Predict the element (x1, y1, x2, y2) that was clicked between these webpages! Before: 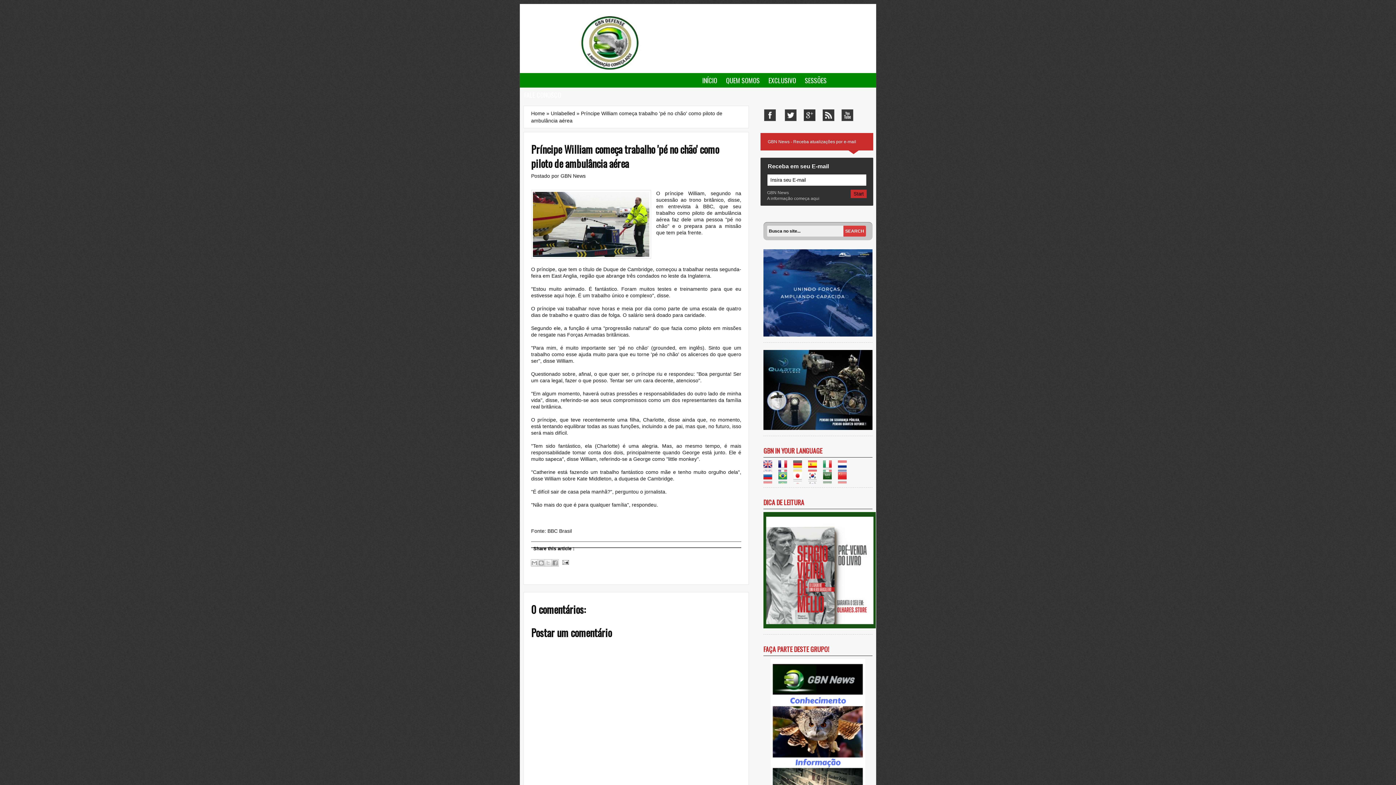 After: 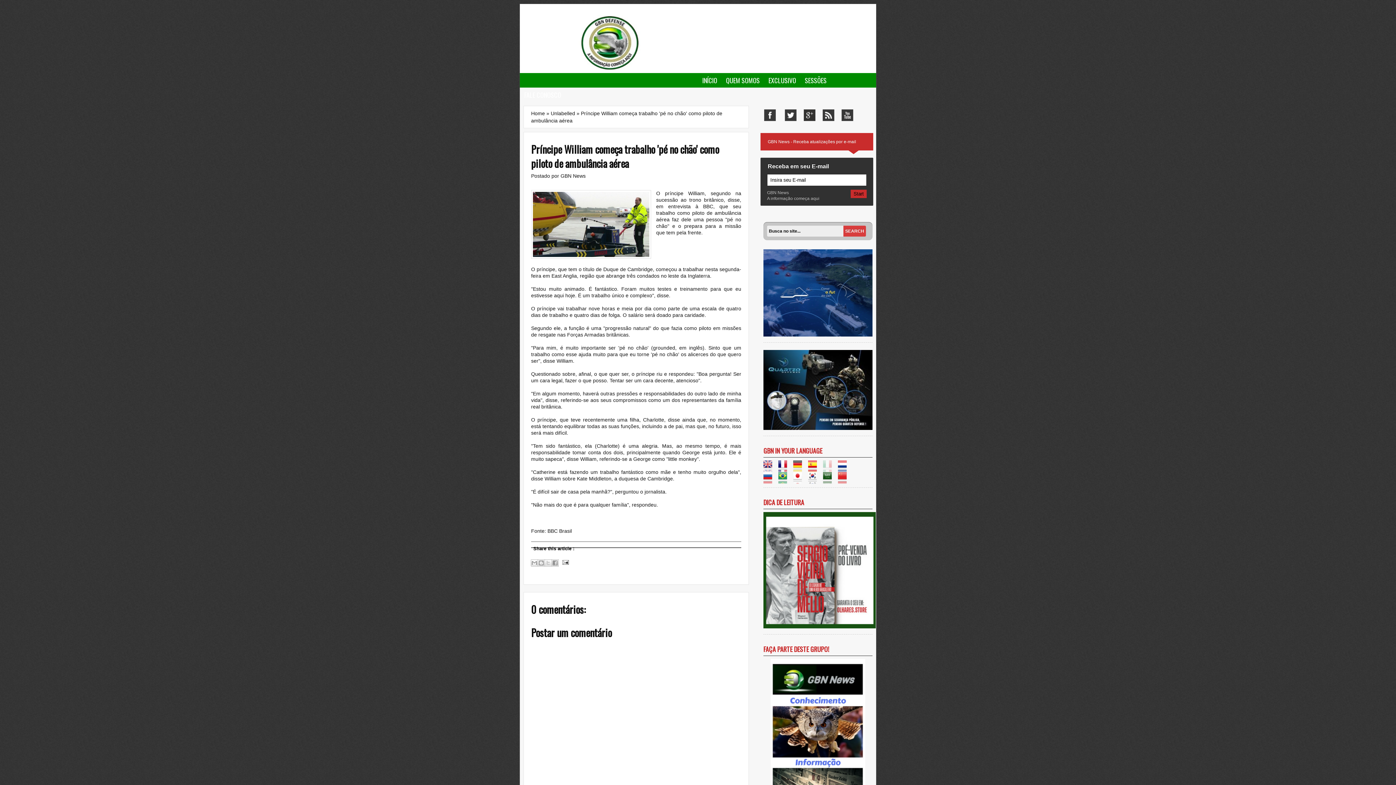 Action: bbox: (823, 465, 836, 471)